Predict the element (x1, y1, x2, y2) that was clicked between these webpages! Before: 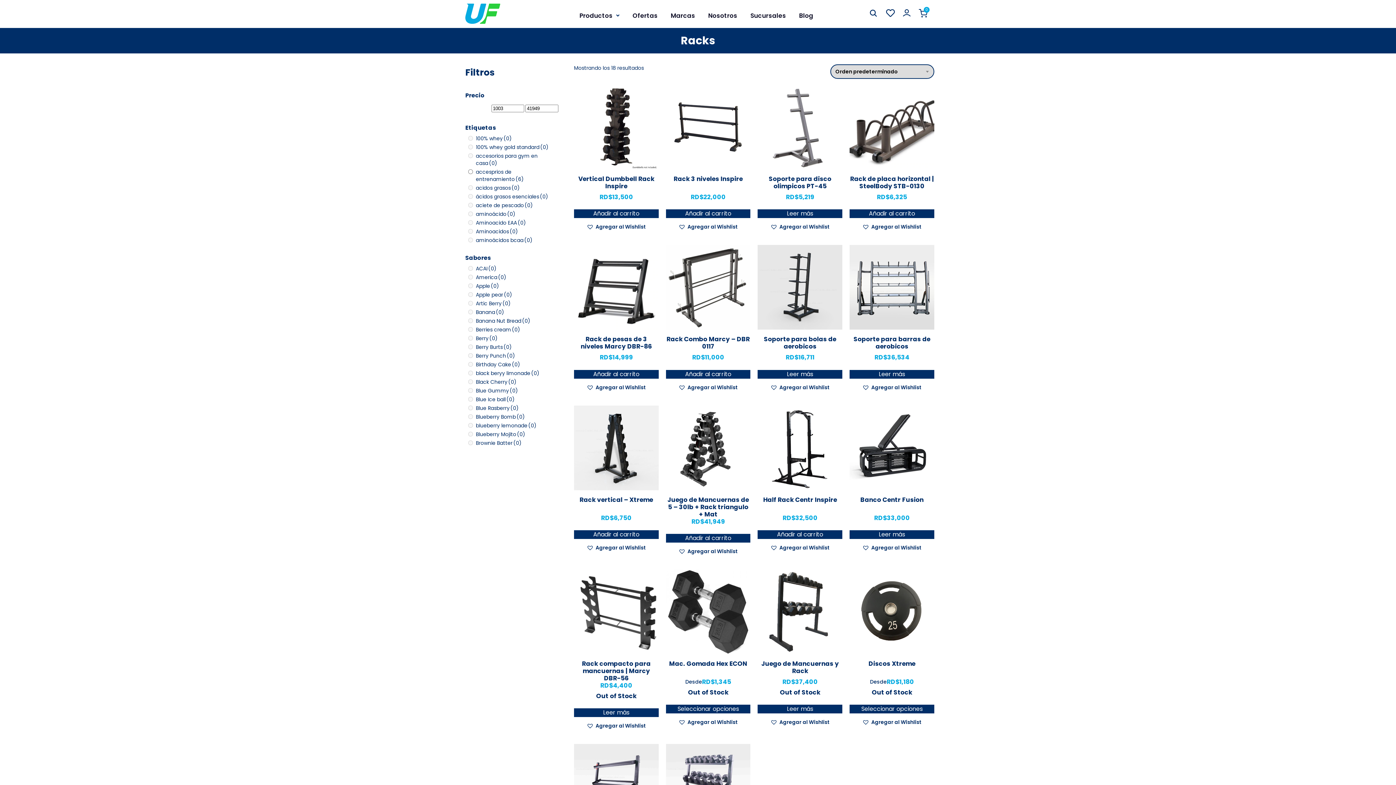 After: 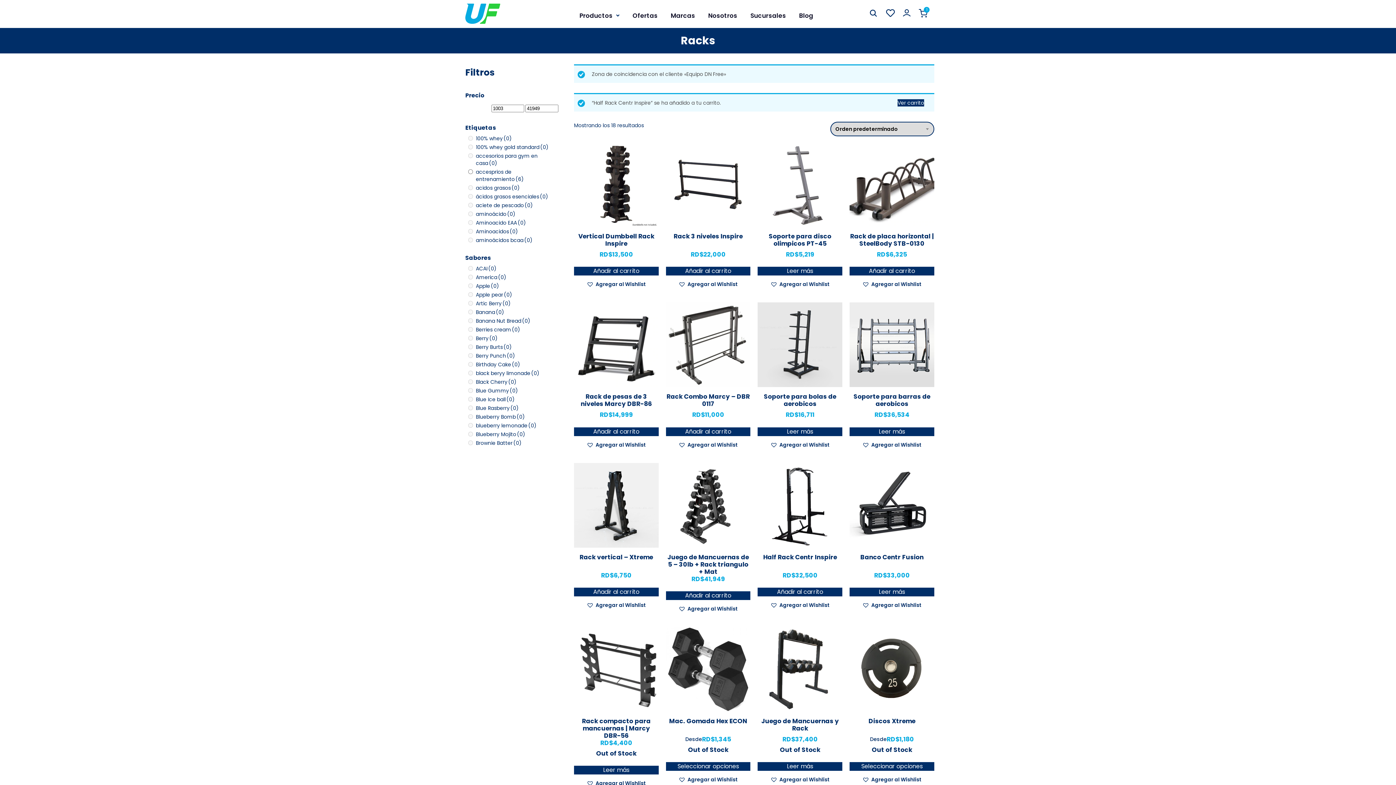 Action: bbox: (757, 530, 842, 539) label: Añadir al carrito: “Half Rack Centr Inspire”